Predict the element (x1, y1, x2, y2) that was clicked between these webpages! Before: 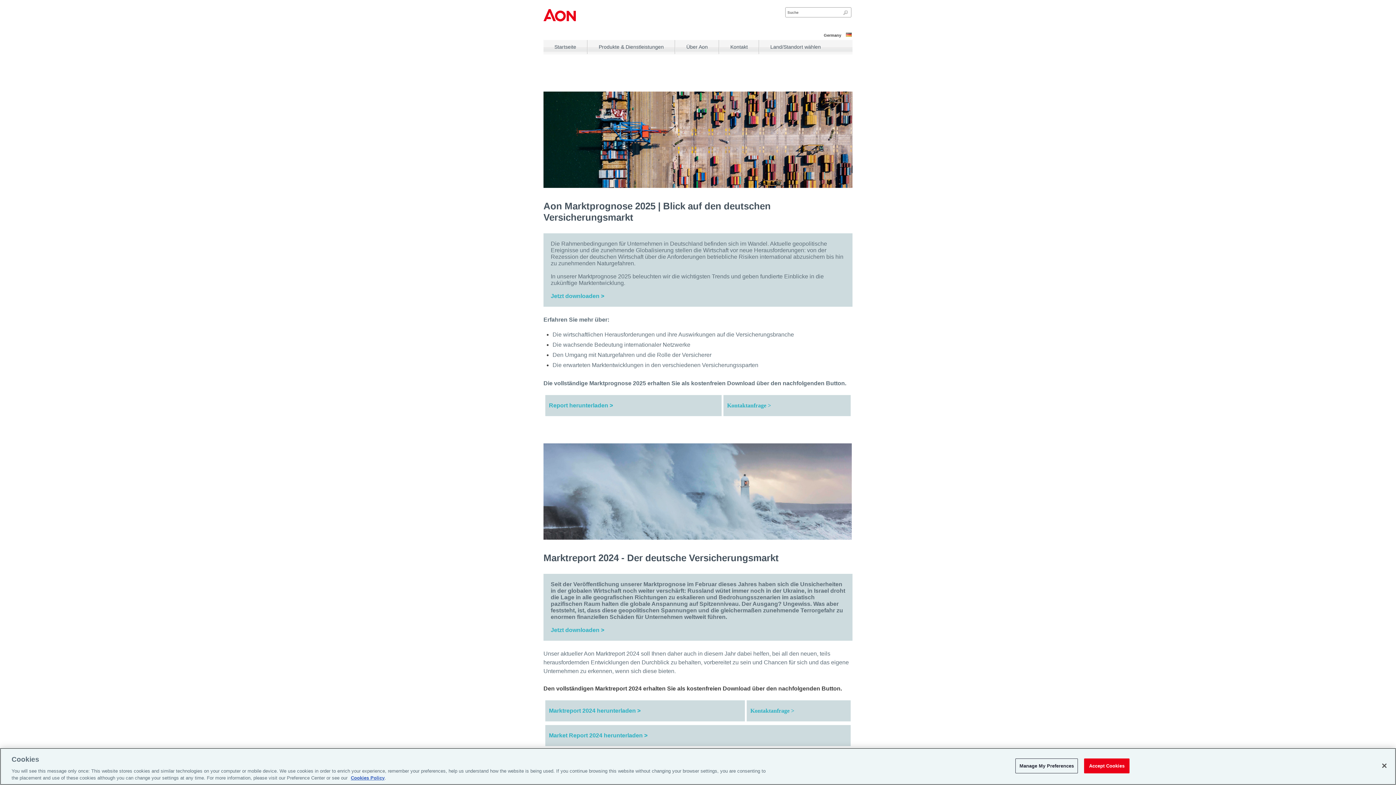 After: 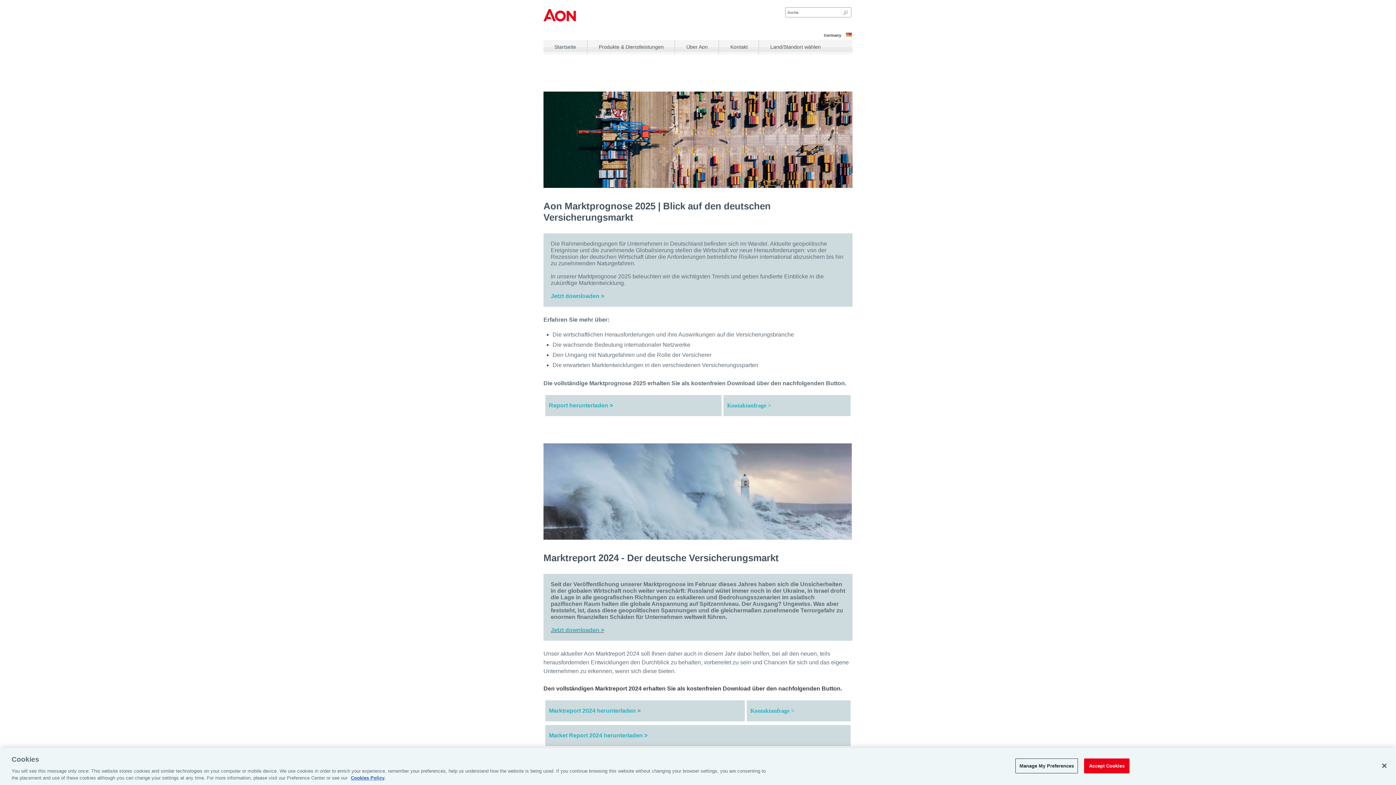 Action: bbox: (550, 627, 604, 633) label: Jetzt downloaden >